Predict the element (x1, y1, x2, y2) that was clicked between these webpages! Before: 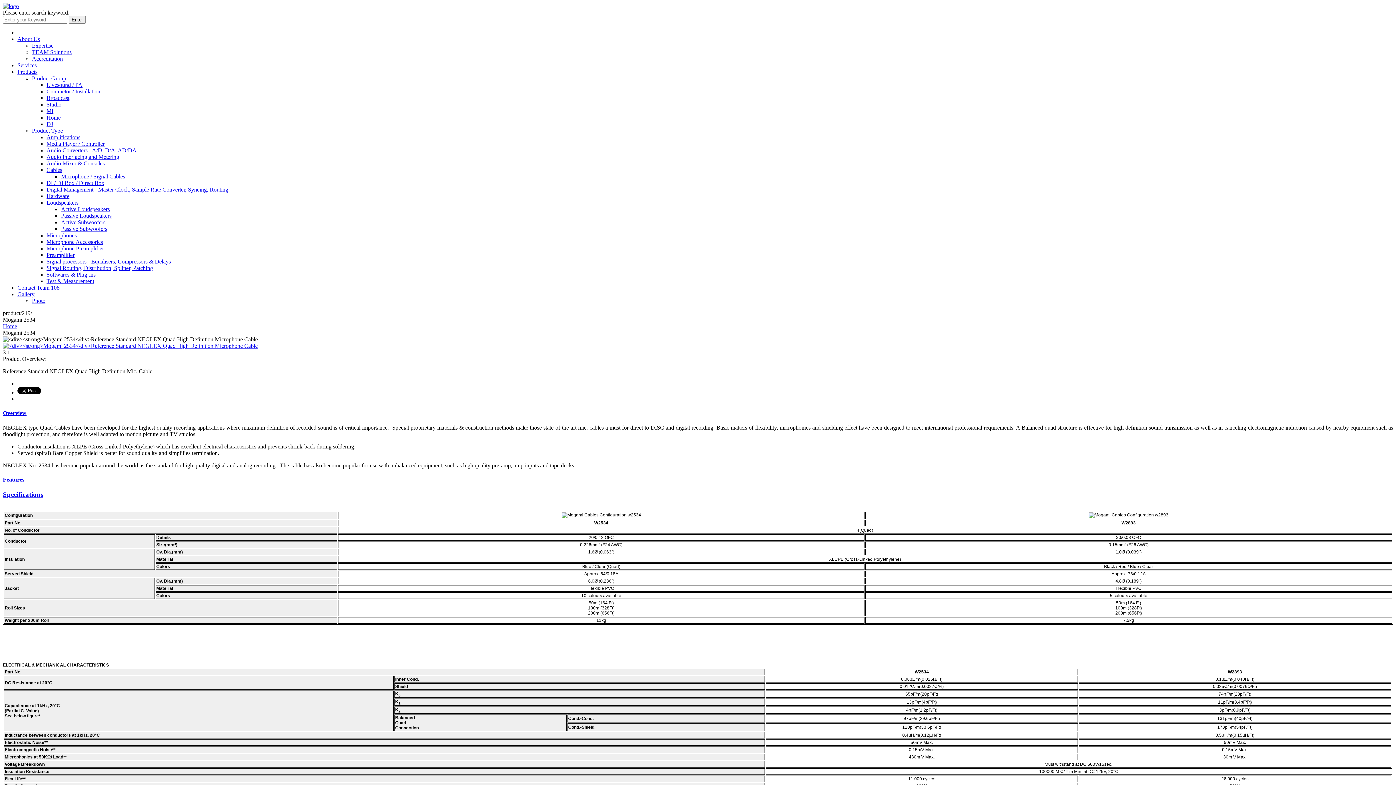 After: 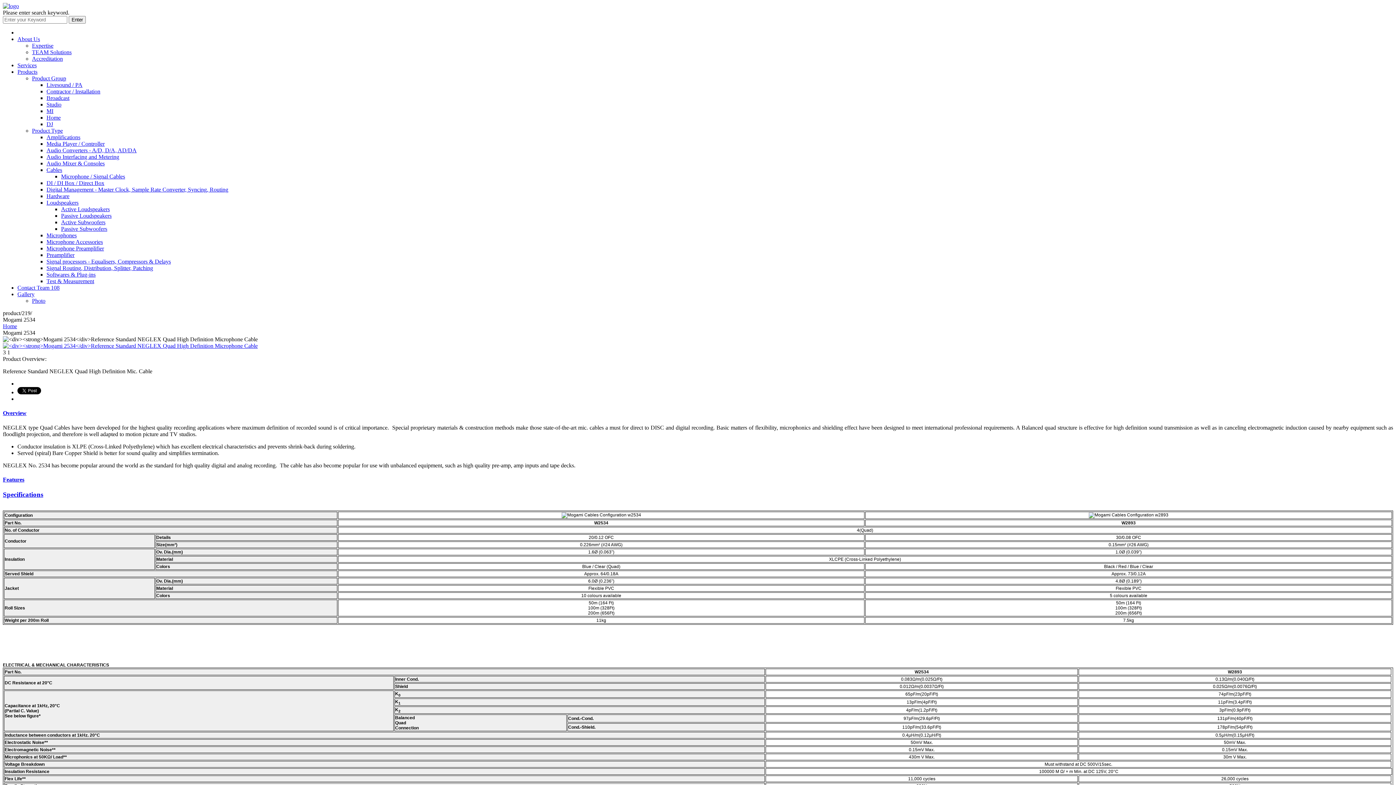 Action: bbox: (17, 291, 34, 297) label: Gallery